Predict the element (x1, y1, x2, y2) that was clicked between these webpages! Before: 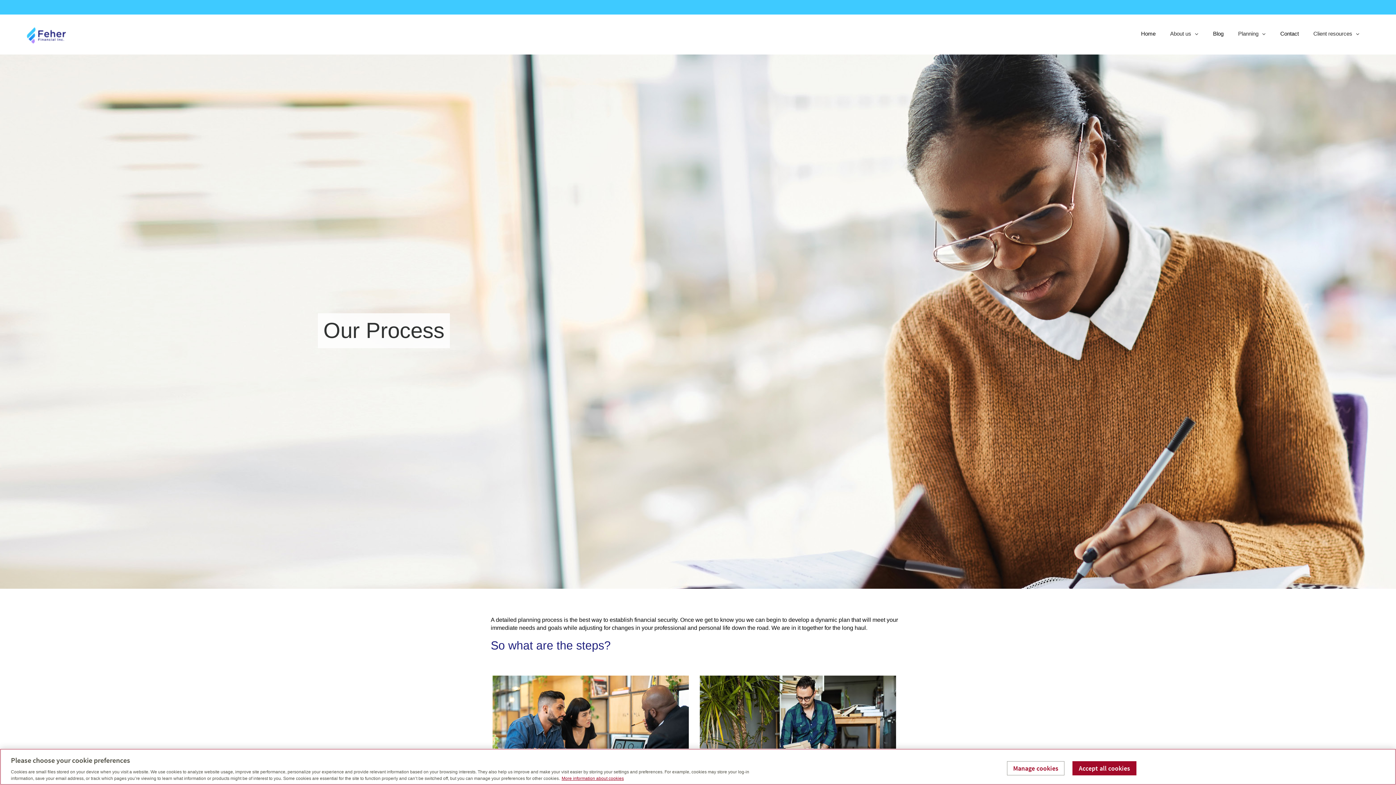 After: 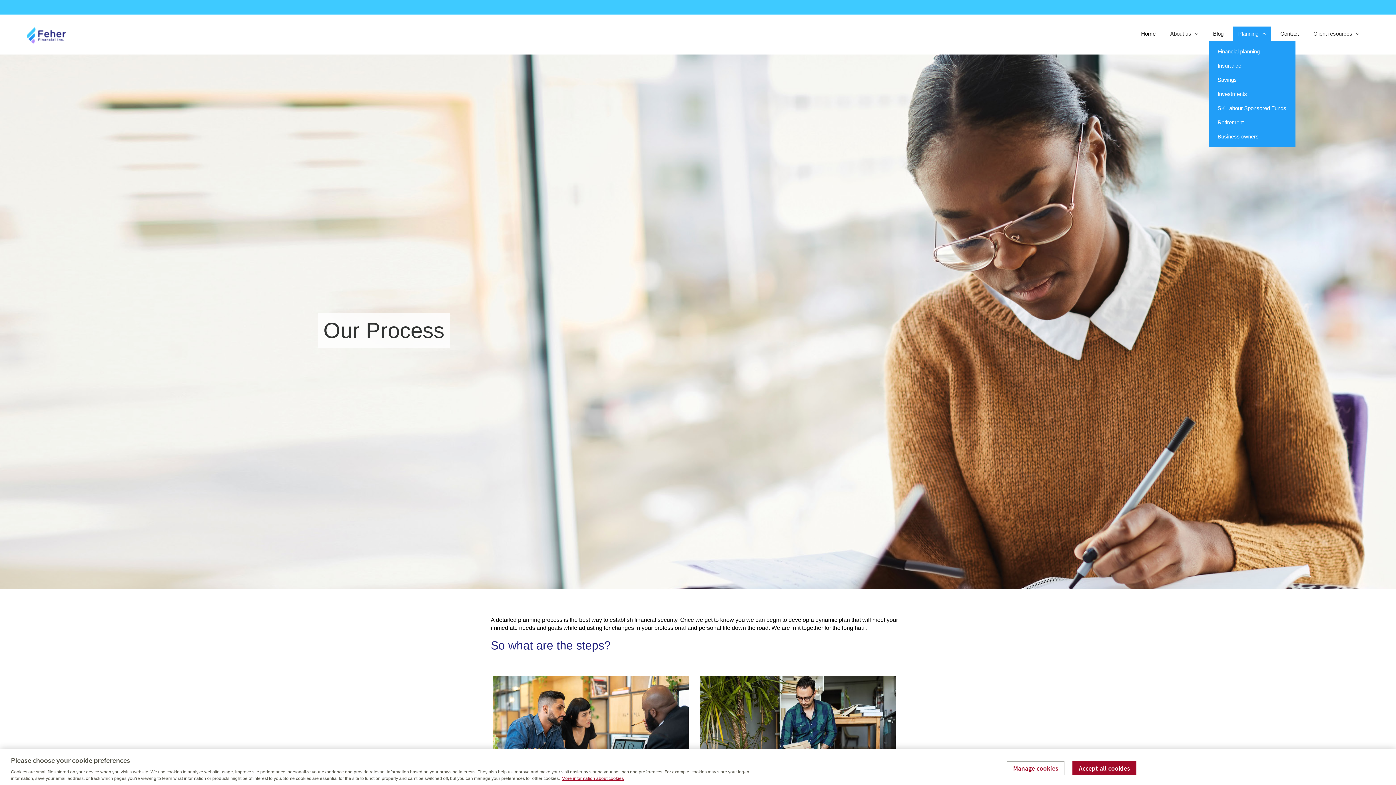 Action: bbox: (1233, 26, 1271, 40) label: Planning